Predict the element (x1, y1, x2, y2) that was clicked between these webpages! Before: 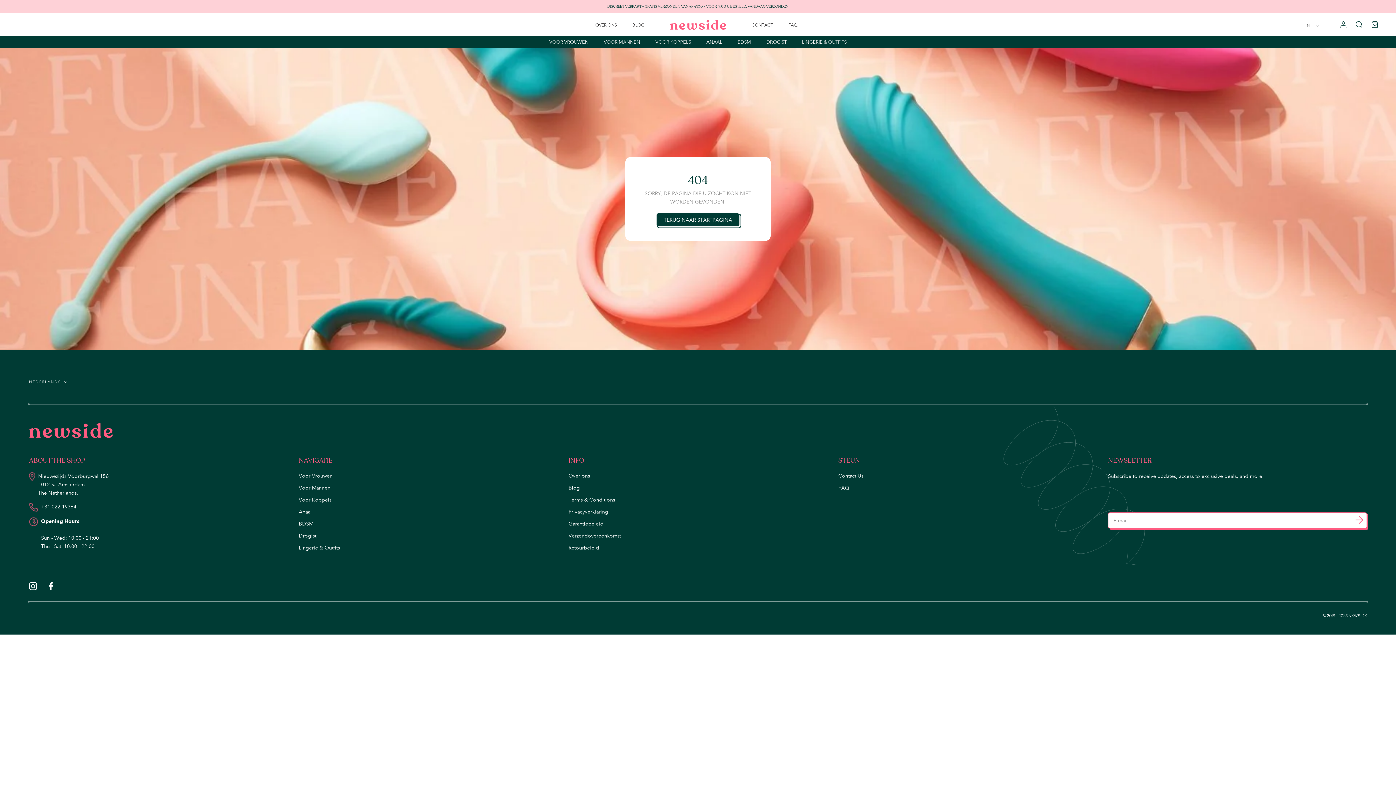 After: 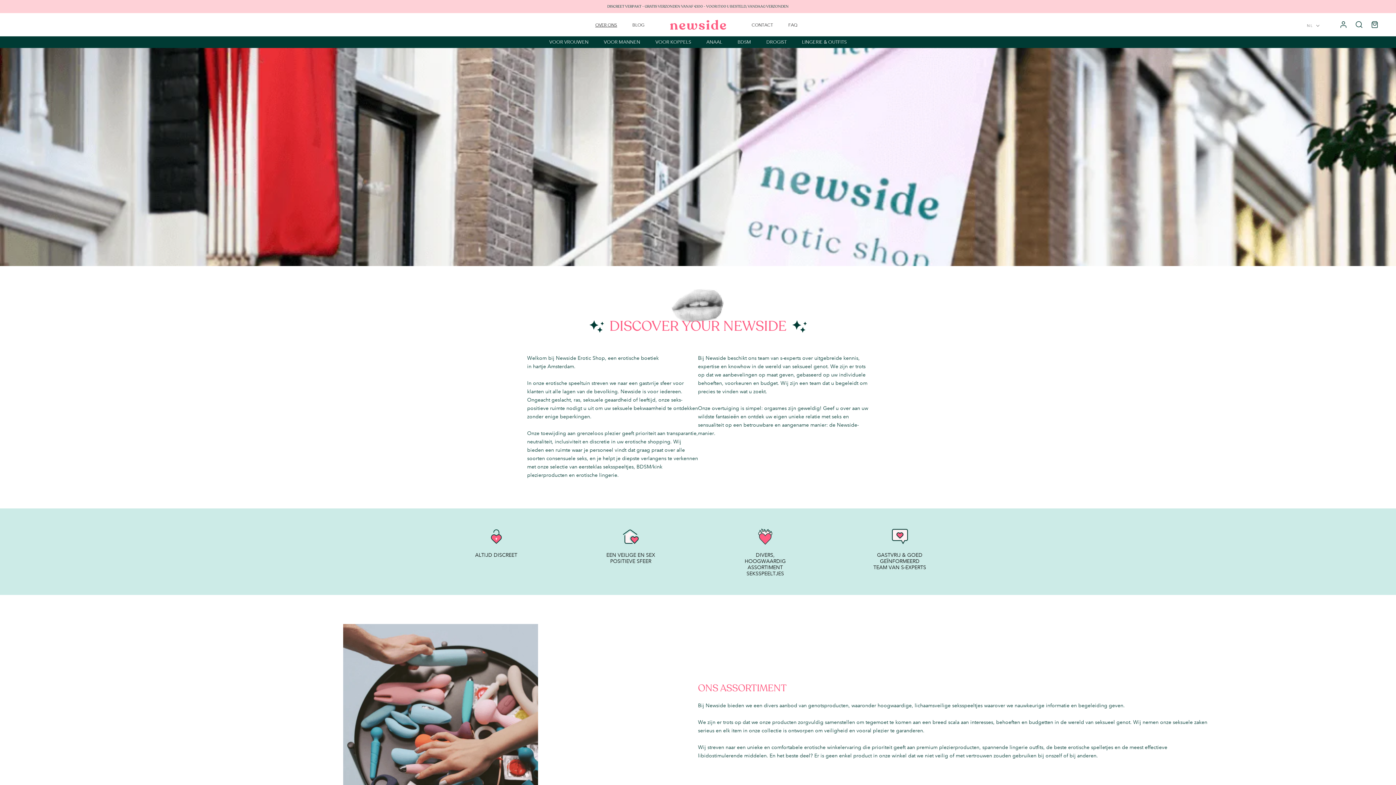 Action: label: Over ons bbox: (568, 472, 827, 480)